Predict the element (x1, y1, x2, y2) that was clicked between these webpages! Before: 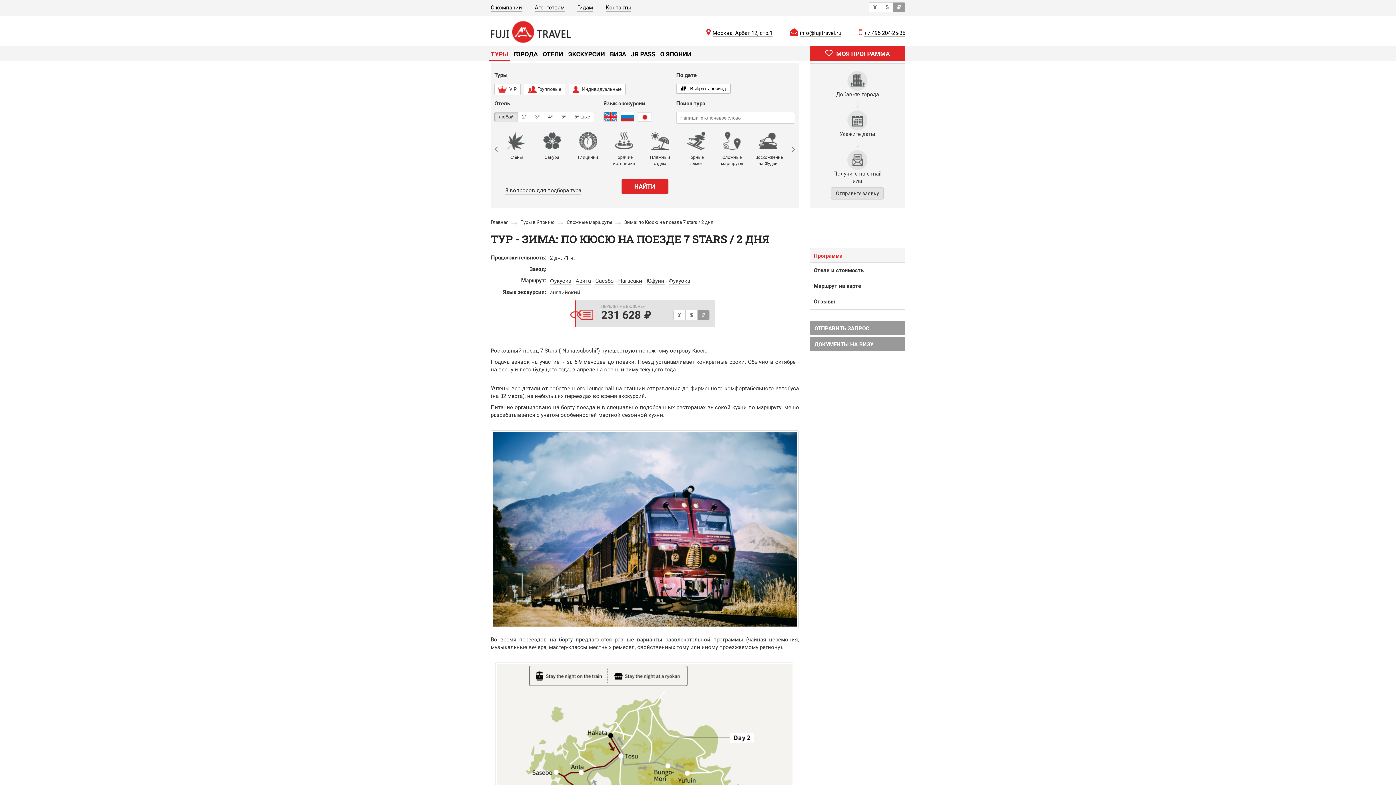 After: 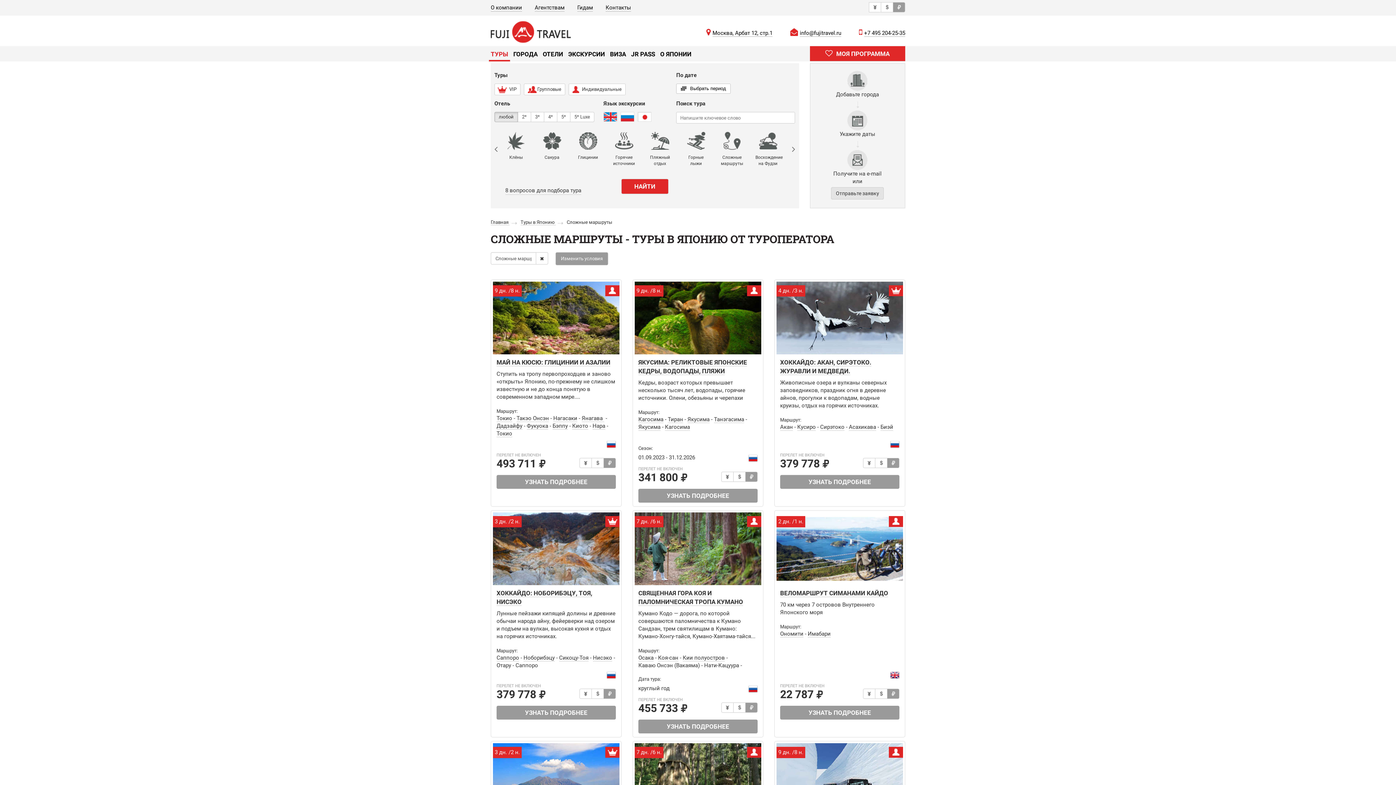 Action: label: Сложные маршруты  bbox: (566, 219, 613, 225)